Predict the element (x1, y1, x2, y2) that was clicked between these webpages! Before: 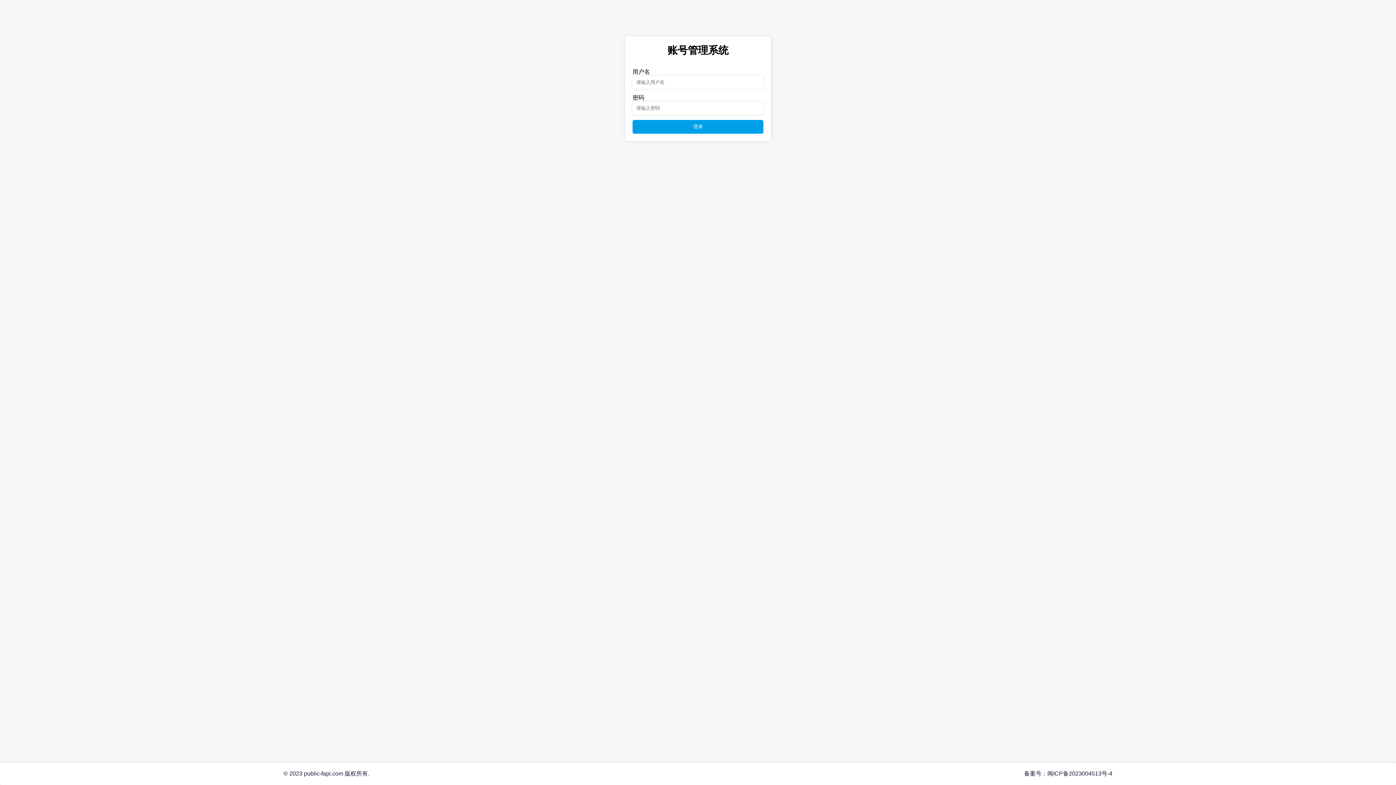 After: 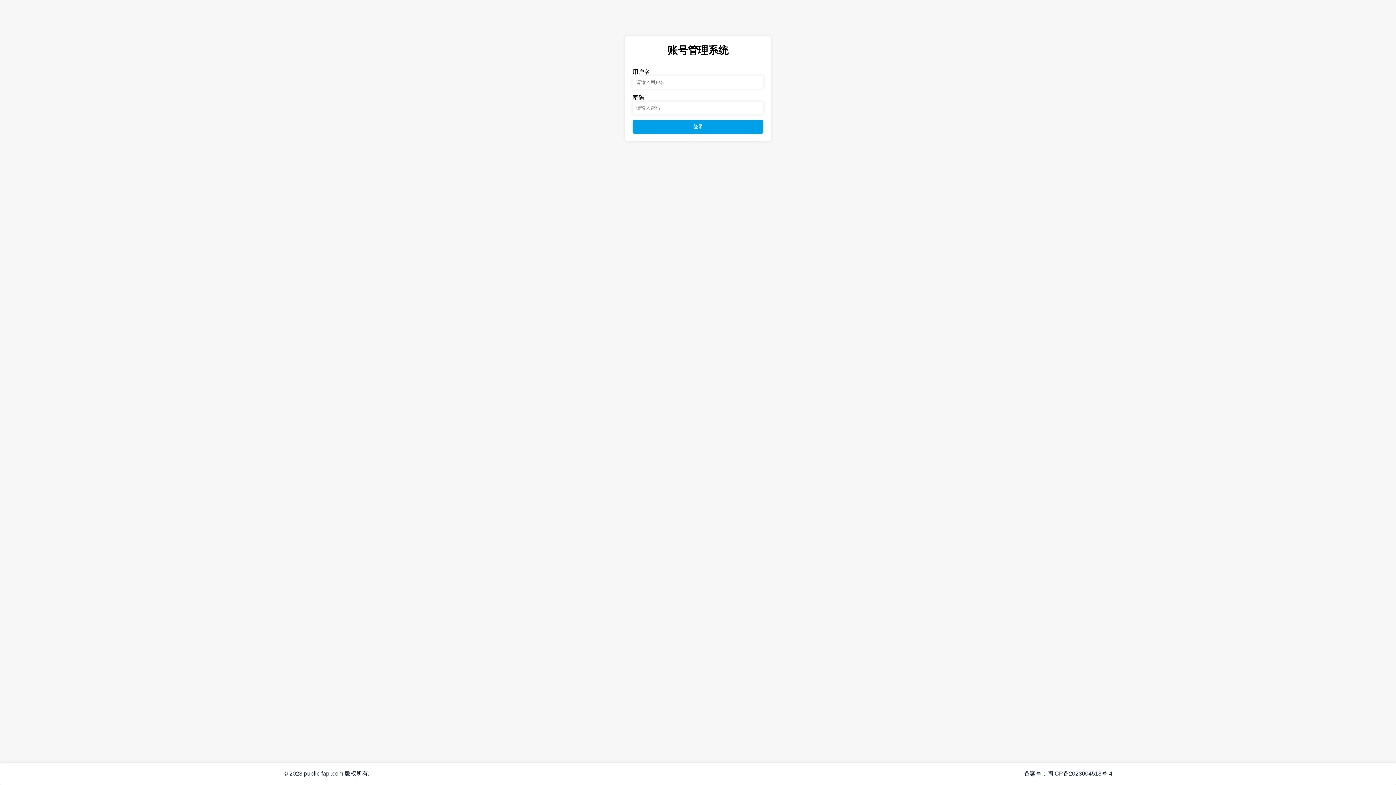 Action: bbox: (1047, 770, 1112, 777) label: 闽ICP备2023004513号-4